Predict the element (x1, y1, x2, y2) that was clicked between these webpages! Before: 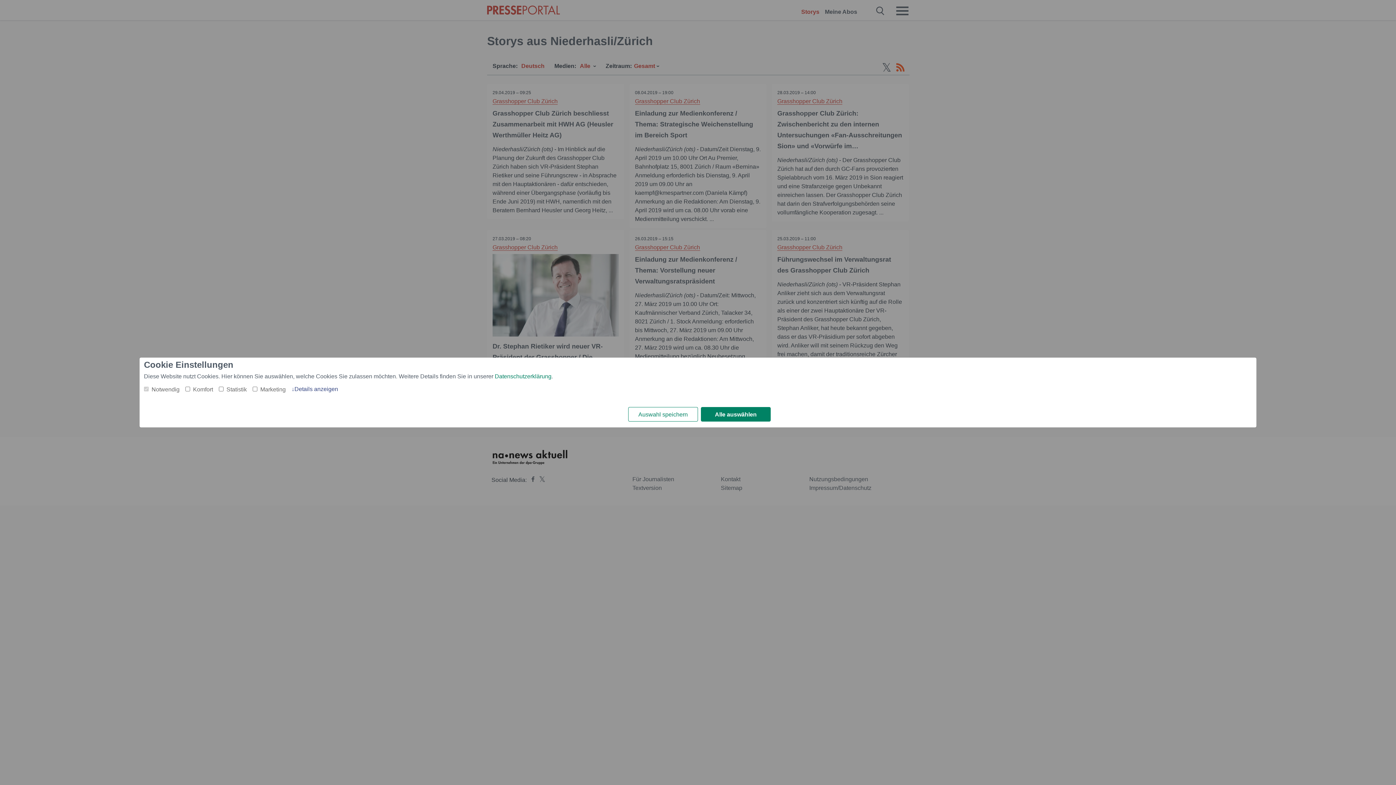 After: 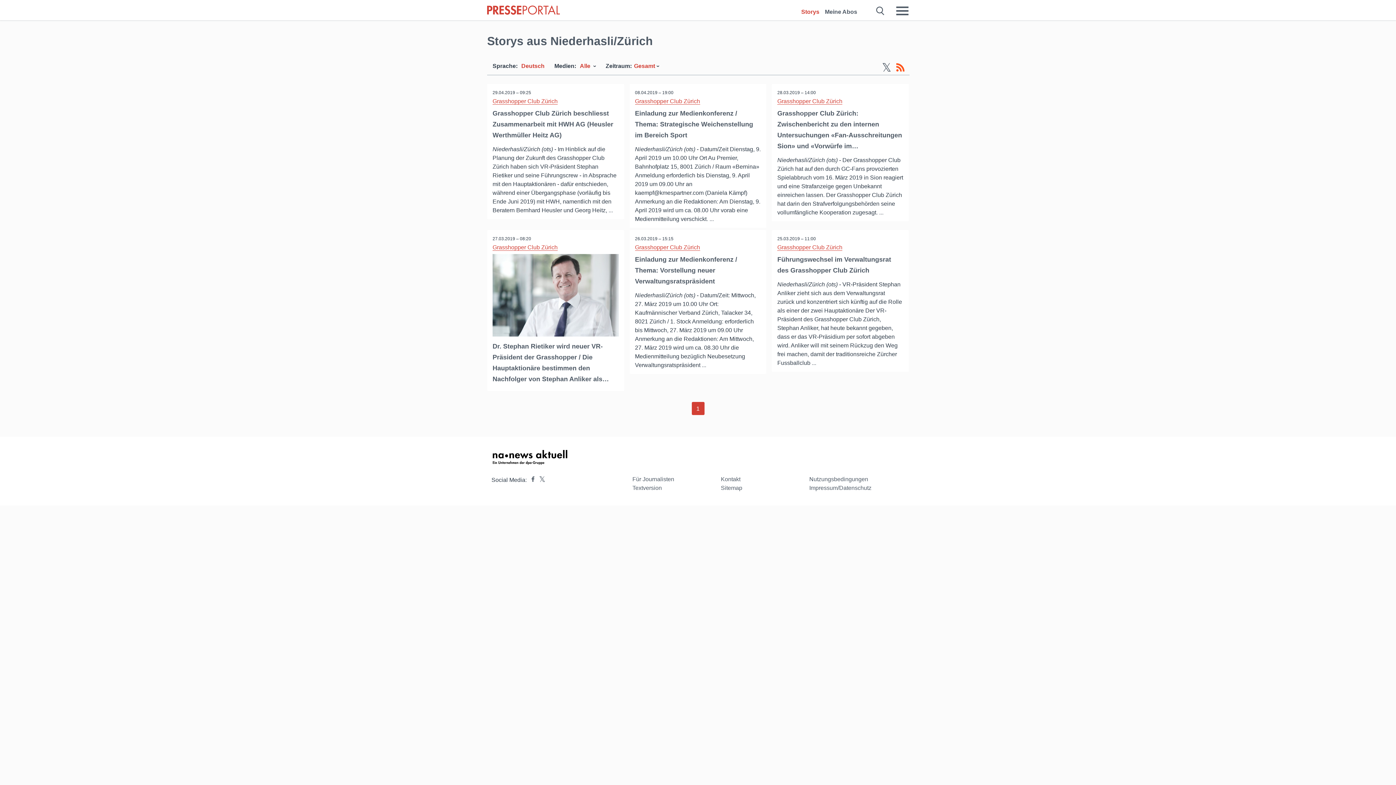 Action: bbox: (628, 407, 698, 421) label: Auswahl speichern